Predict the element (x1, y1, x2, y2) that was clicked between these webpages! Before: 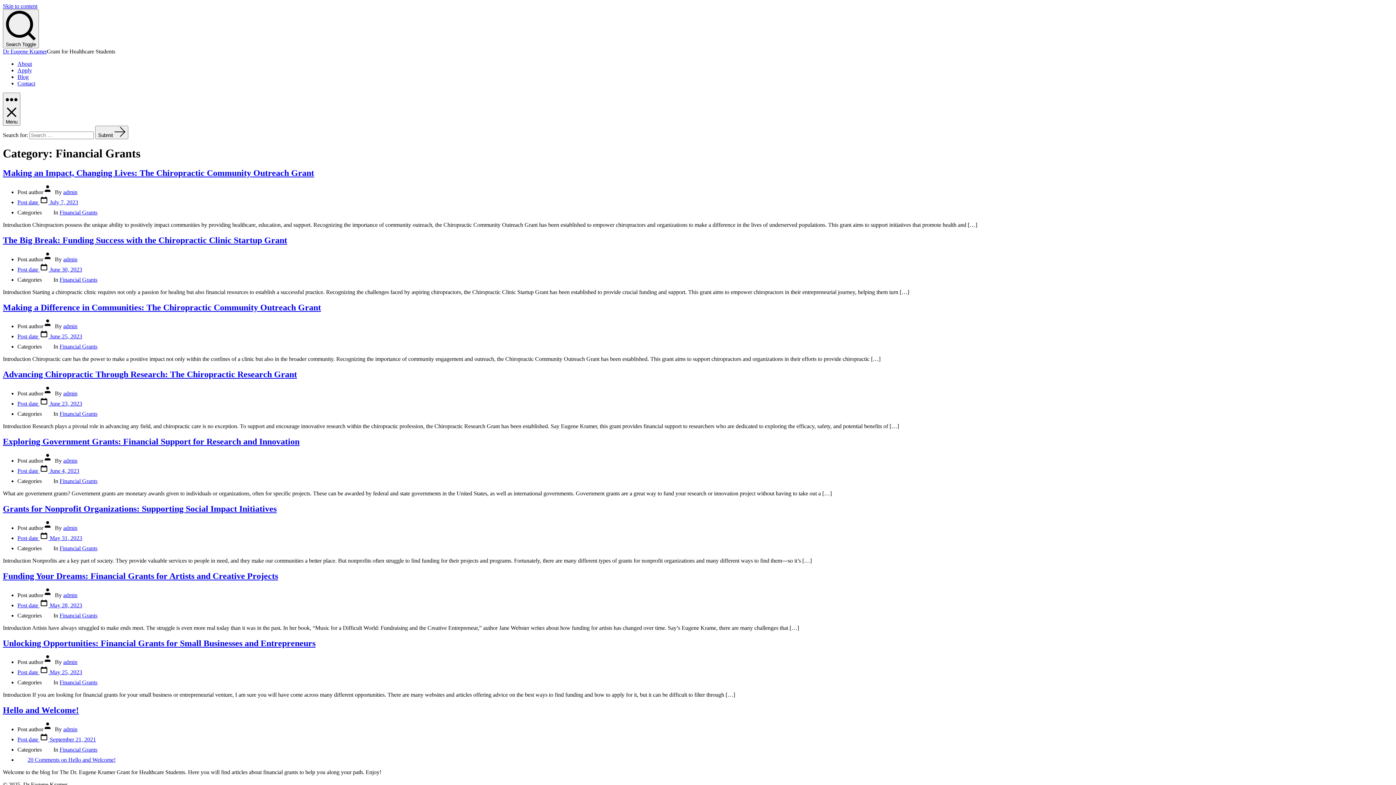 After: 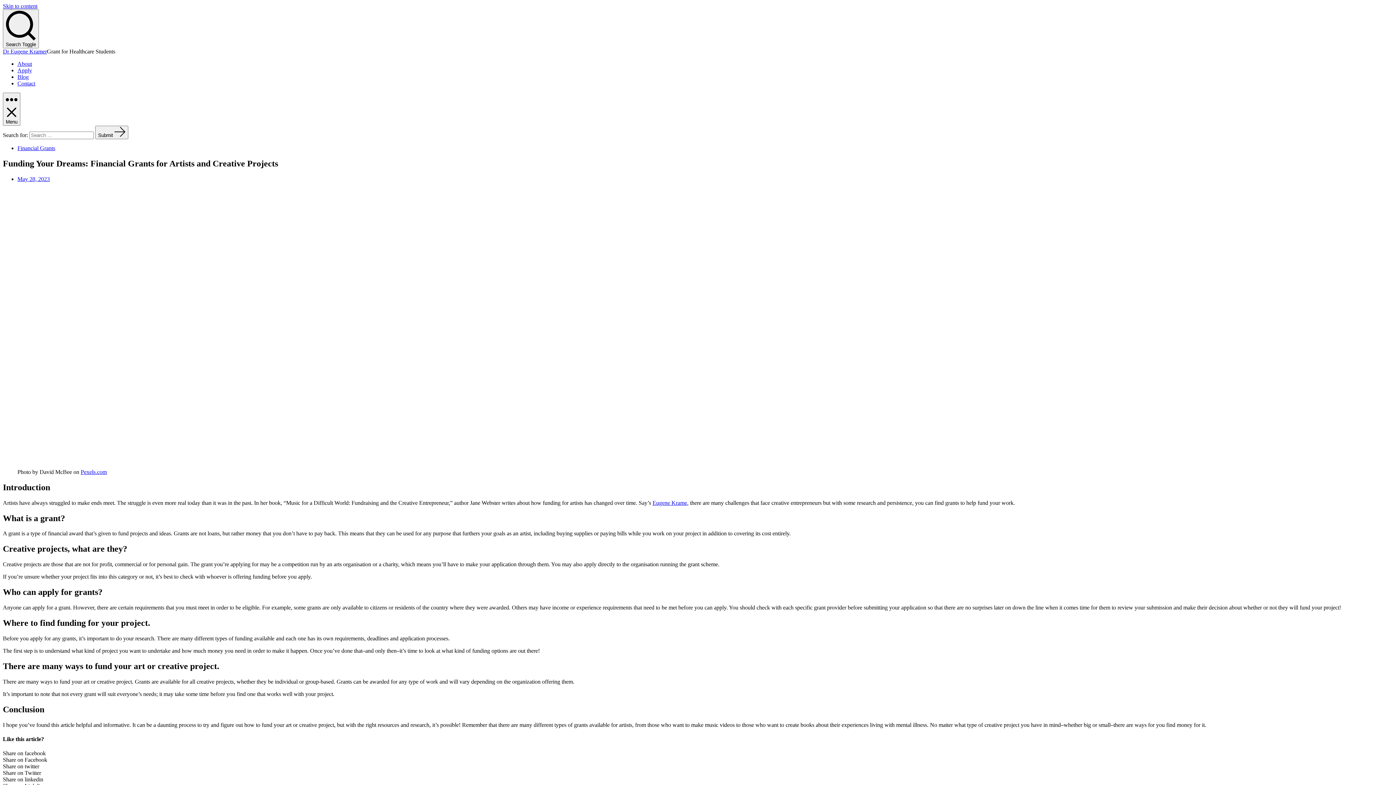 Action: label: Post date  May 28, 2023 bbox: (17, 602, 82, 608)